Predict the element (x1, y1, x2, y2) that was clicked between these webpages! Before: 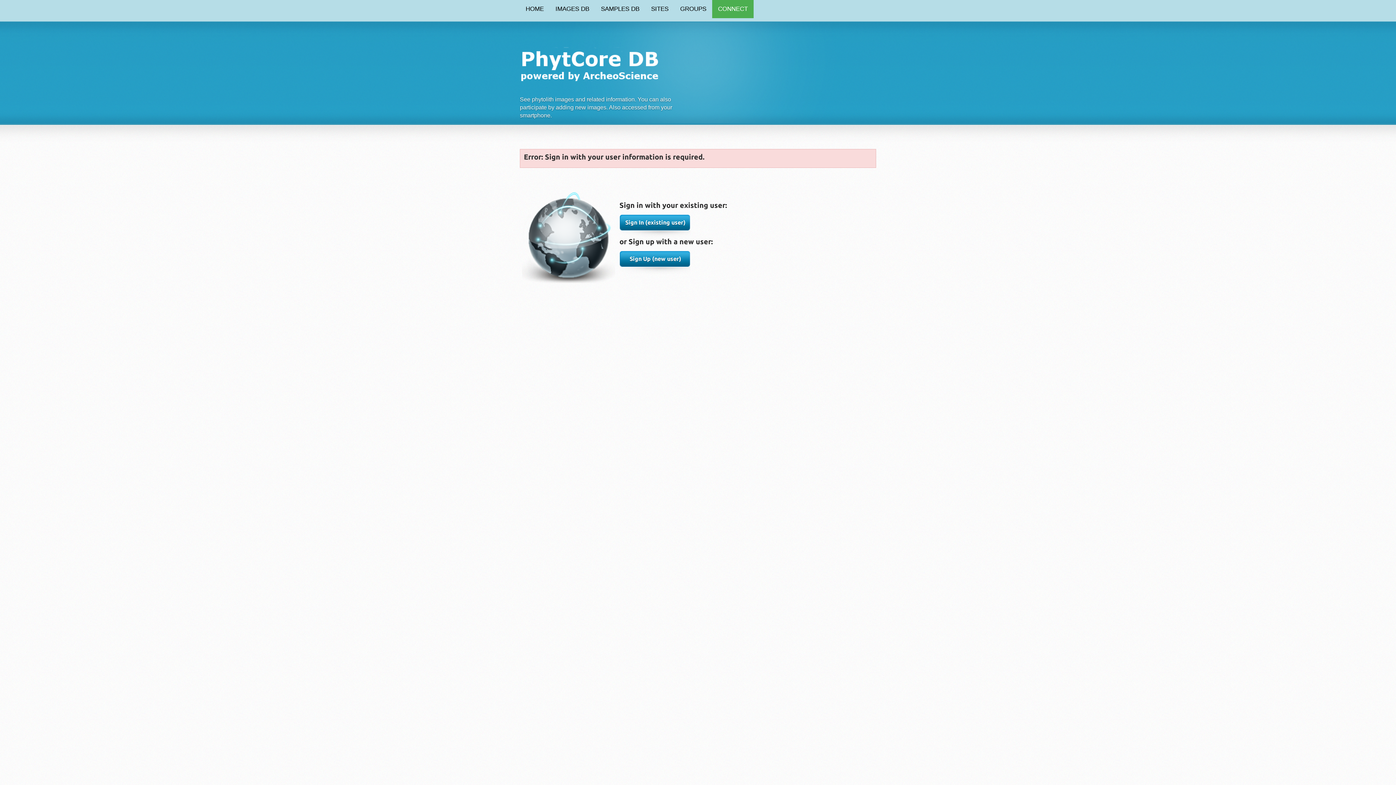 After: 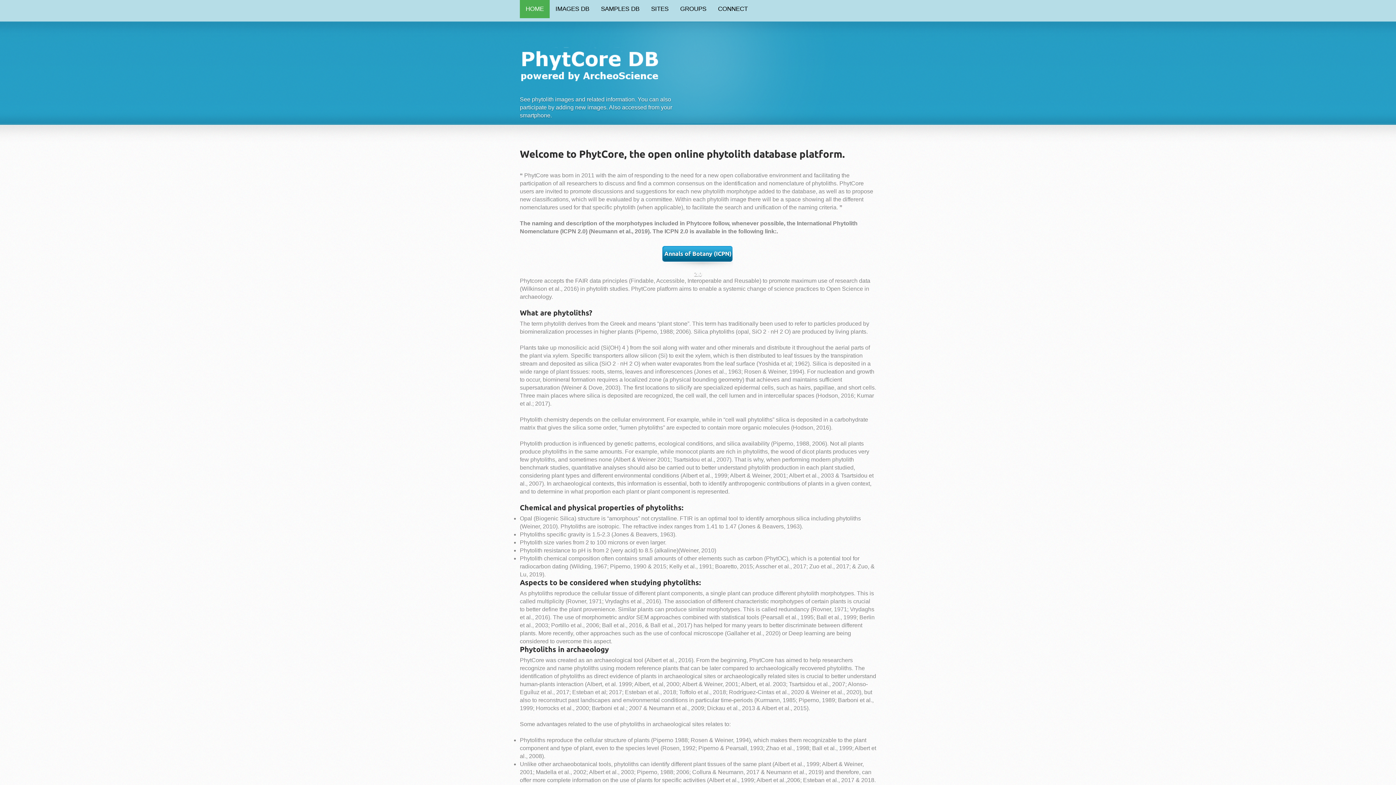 Action: label: HOME bbox: (520, 0, 549, 18)